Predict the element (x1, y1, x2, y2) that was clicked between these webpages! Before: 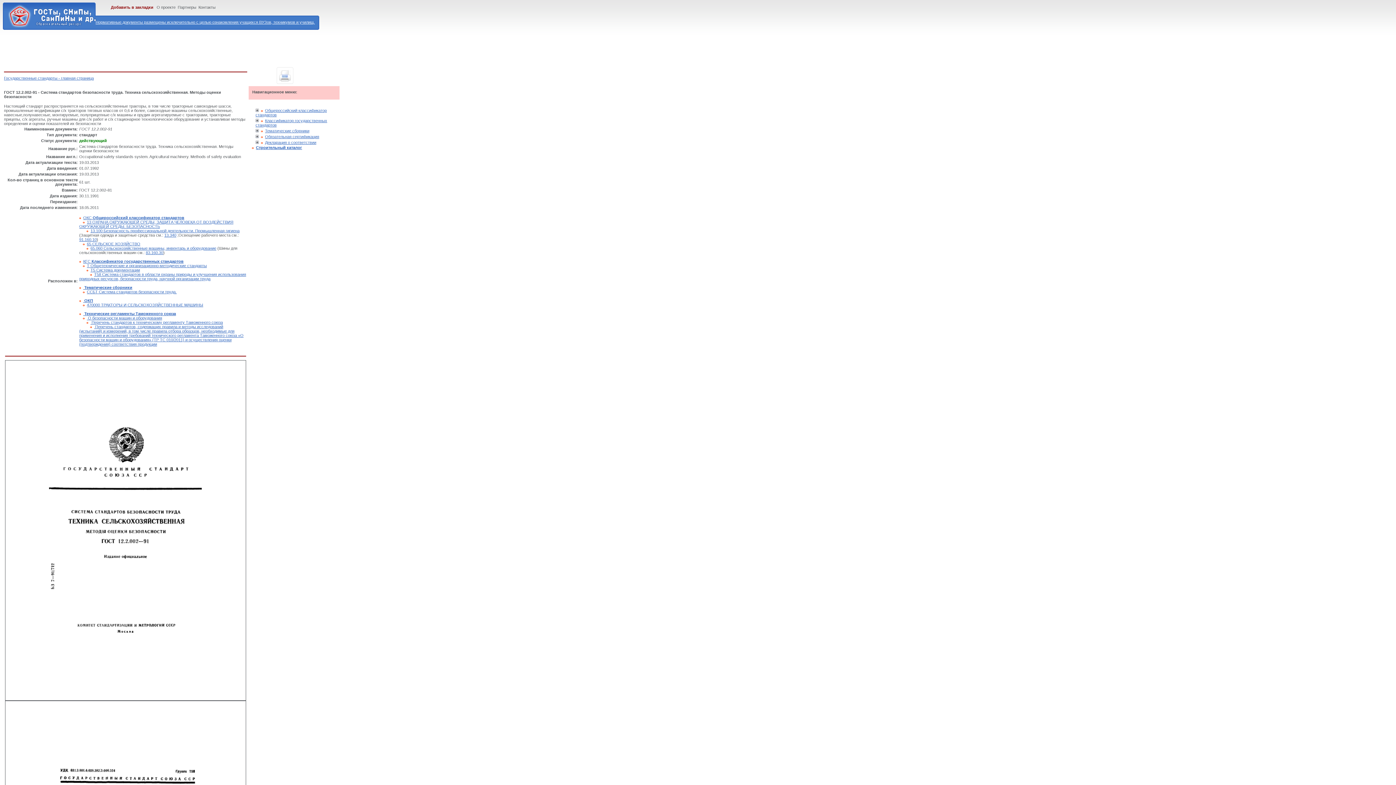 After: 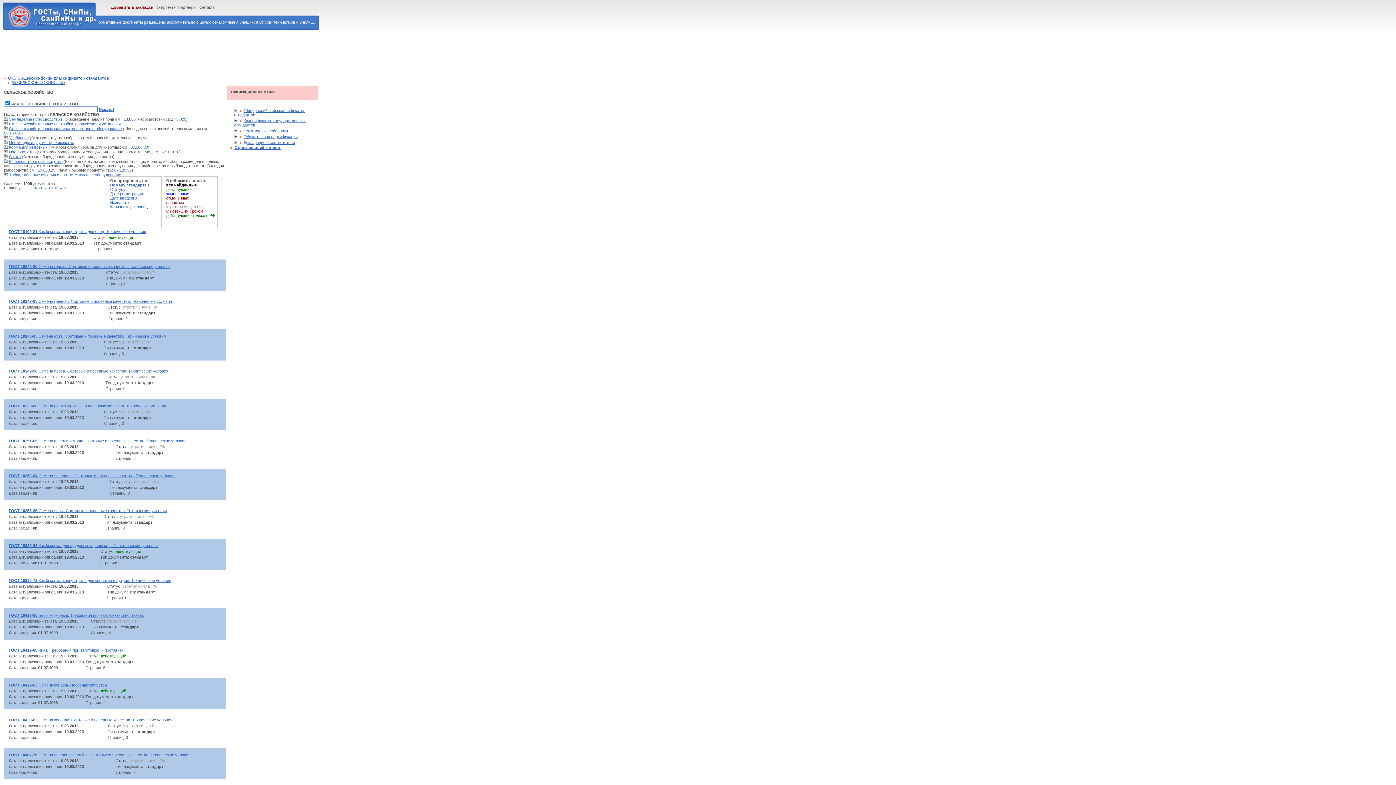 Action: bbox: (86, 241, 140, 246) label: 65 СЕЛЬСКОЕ ХОЗЯЙСТВО